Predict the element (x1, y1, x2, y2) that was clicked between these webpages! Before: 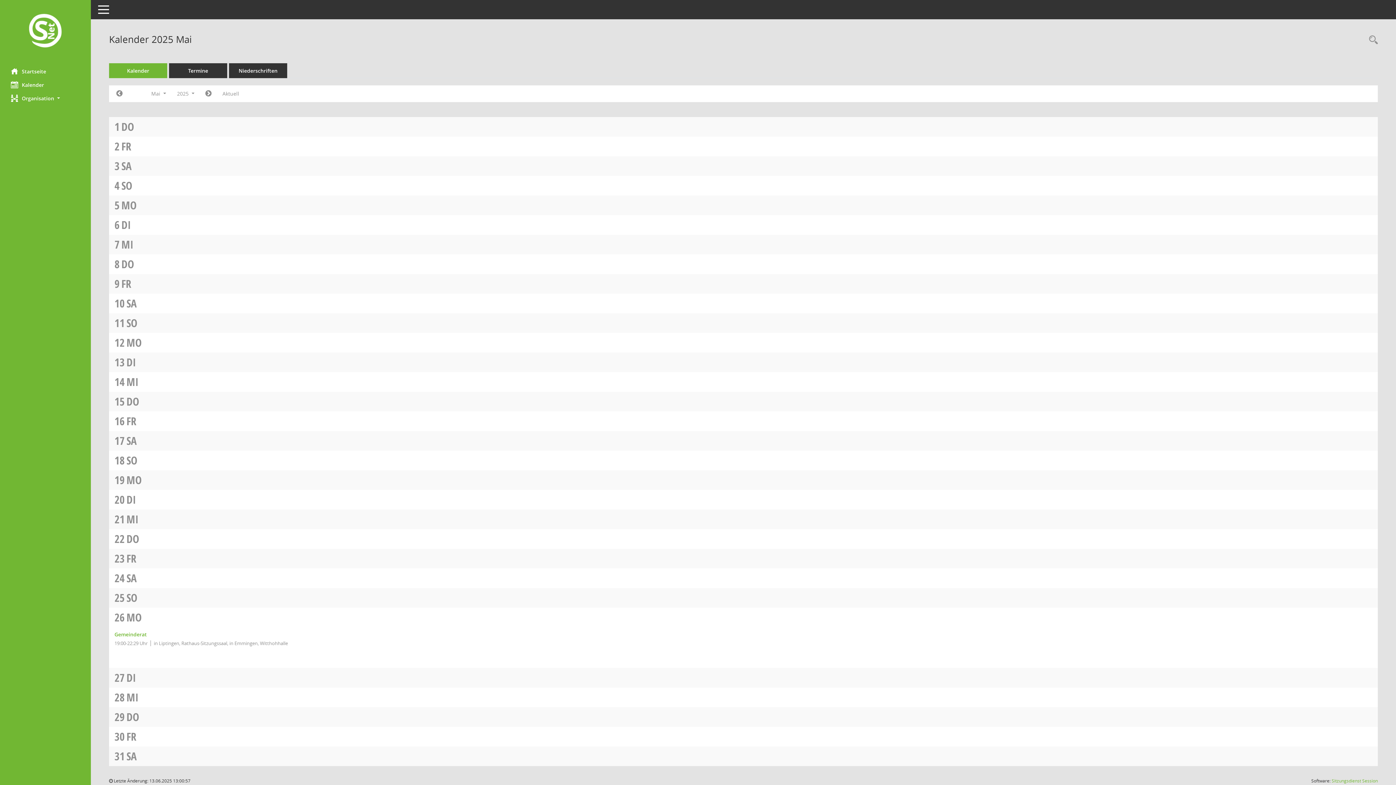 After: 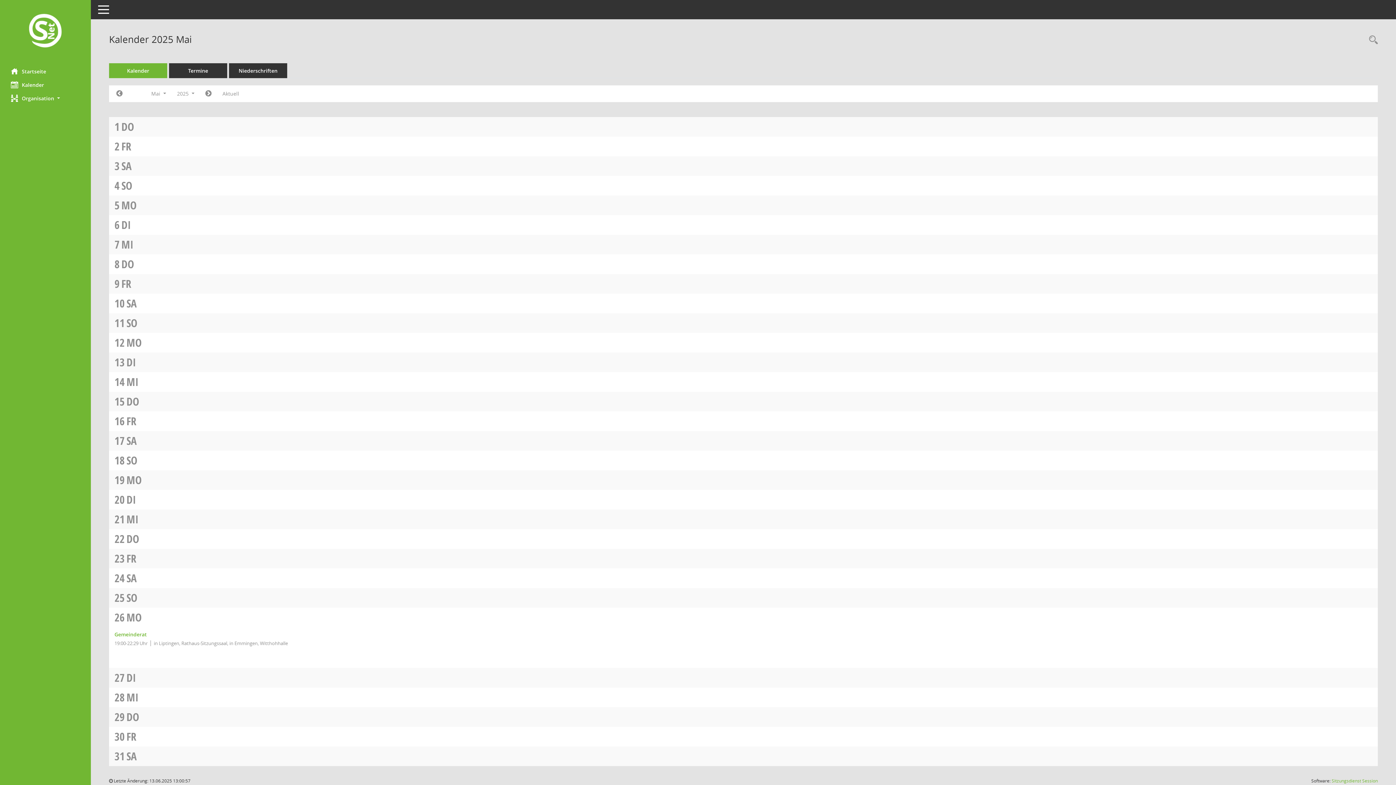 Action: label: SO bbox: (126, 315, 137, 330)